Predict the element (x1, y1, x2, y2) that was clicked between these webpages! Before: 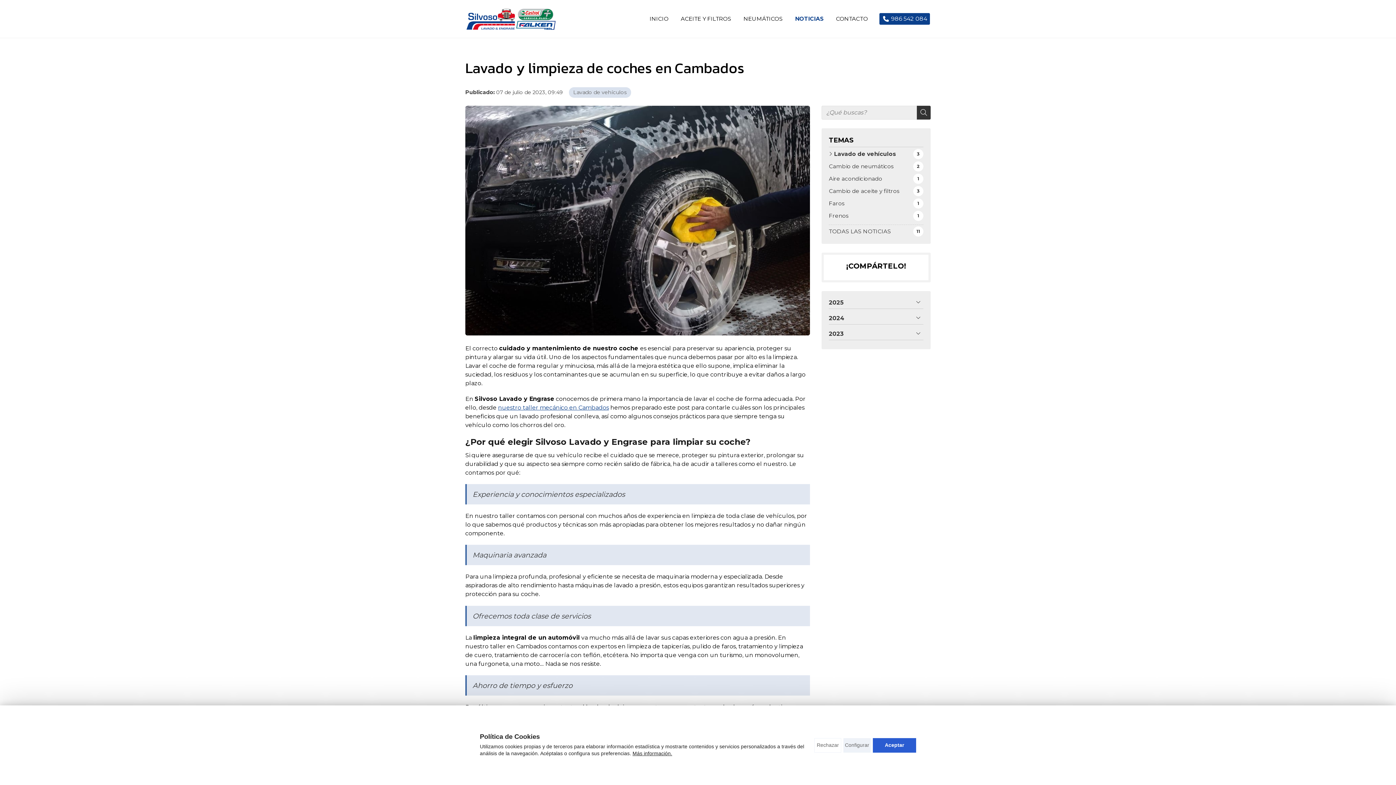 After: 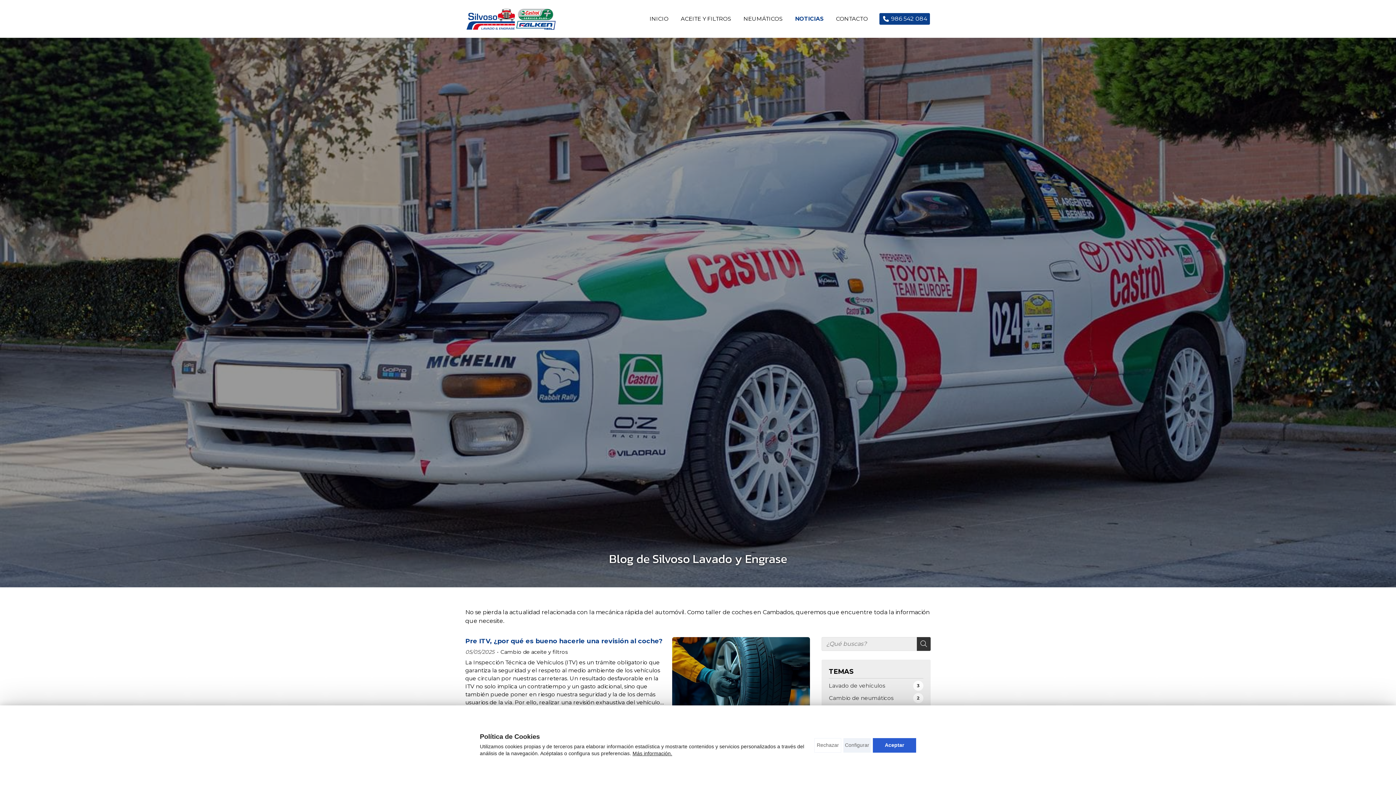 Action: bbox: (829, 226, 923, 236) label: TODAS LAS NOTICIAS
11